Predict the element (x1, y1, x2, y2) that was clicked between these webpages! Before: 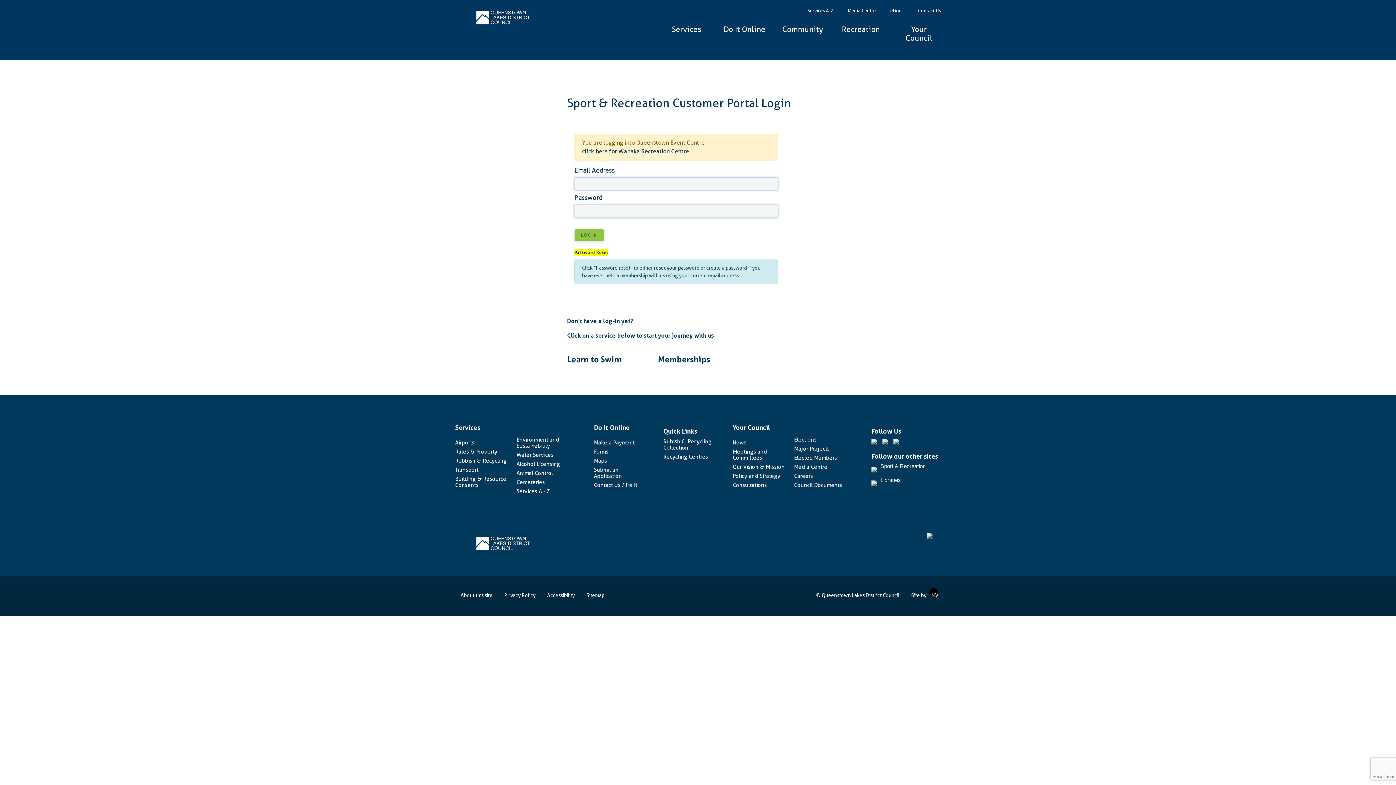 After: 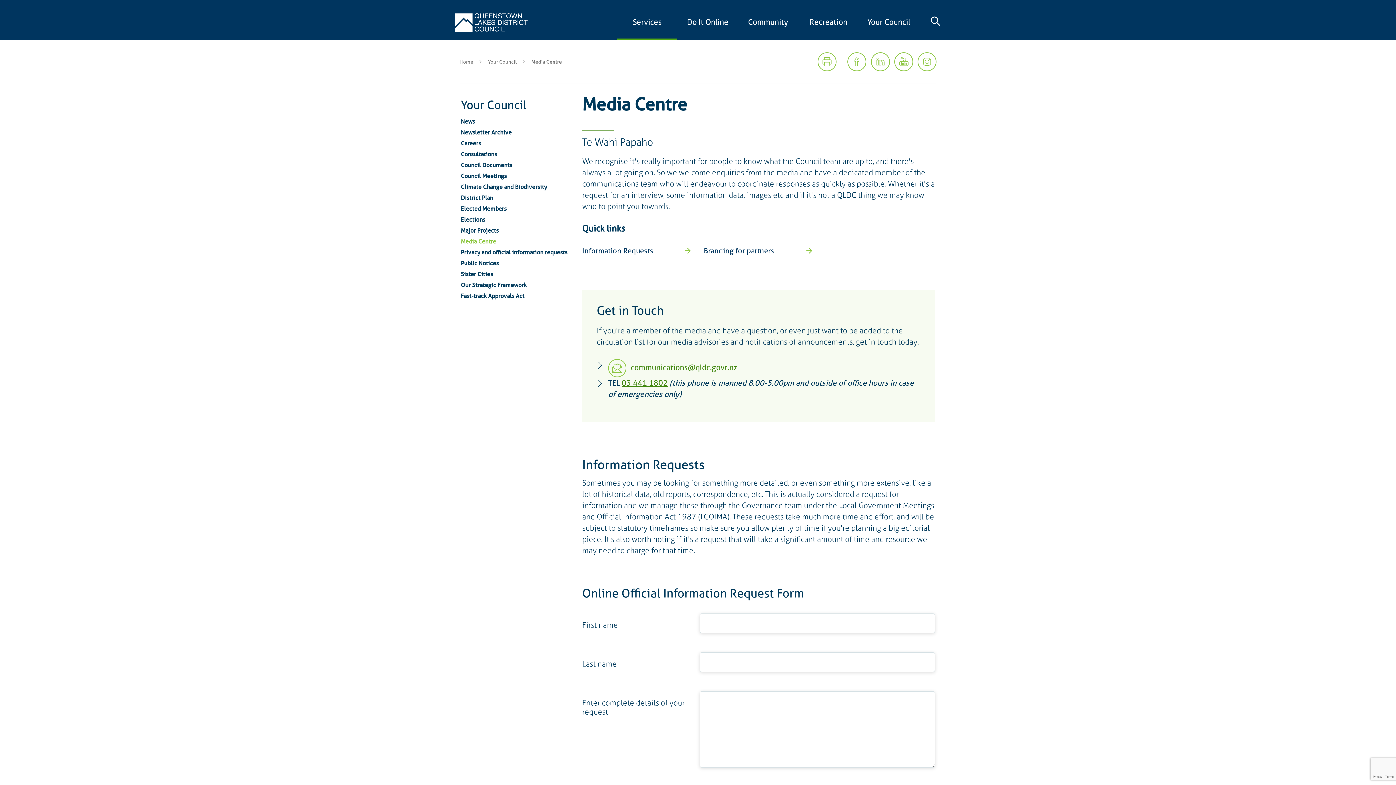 Action: bbox: (794, 464, 849, 470) label: Media Centre